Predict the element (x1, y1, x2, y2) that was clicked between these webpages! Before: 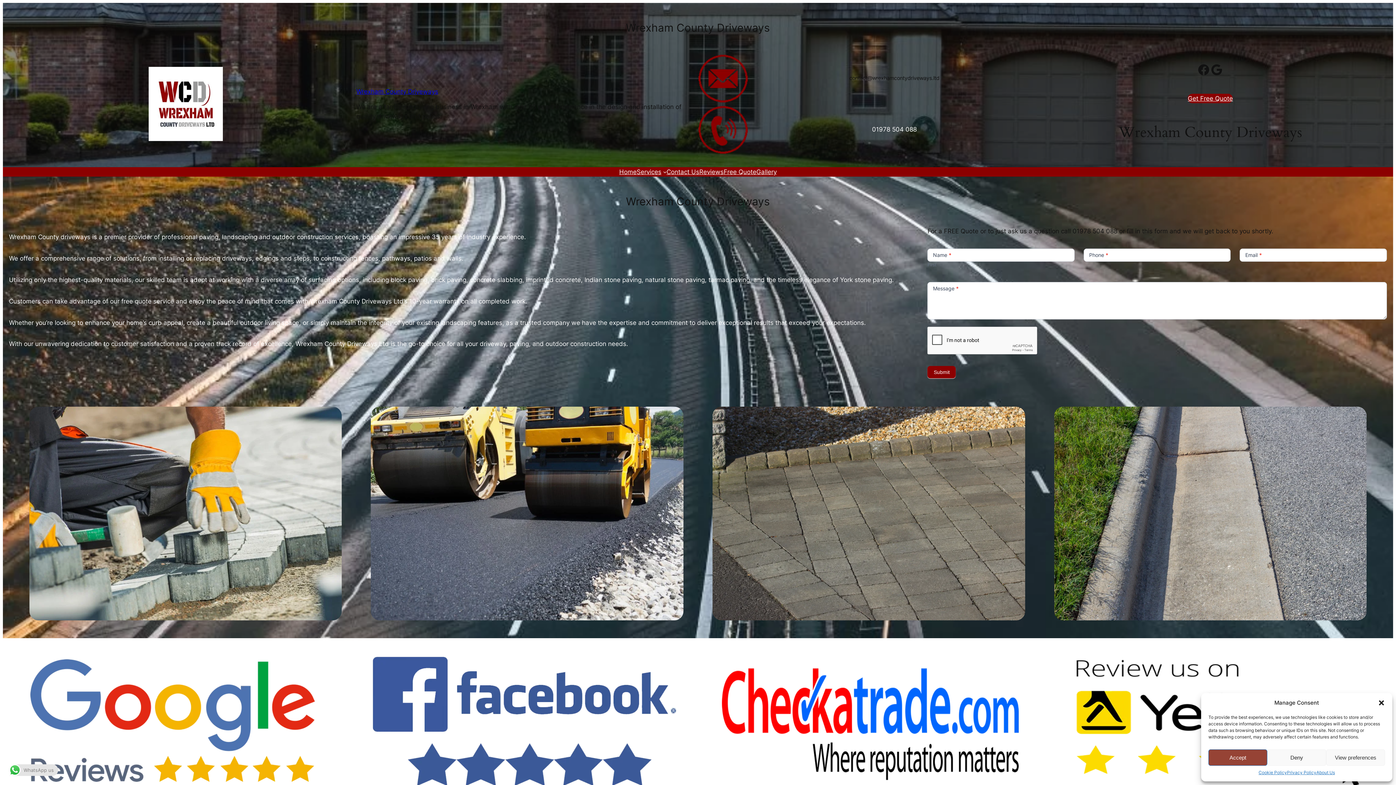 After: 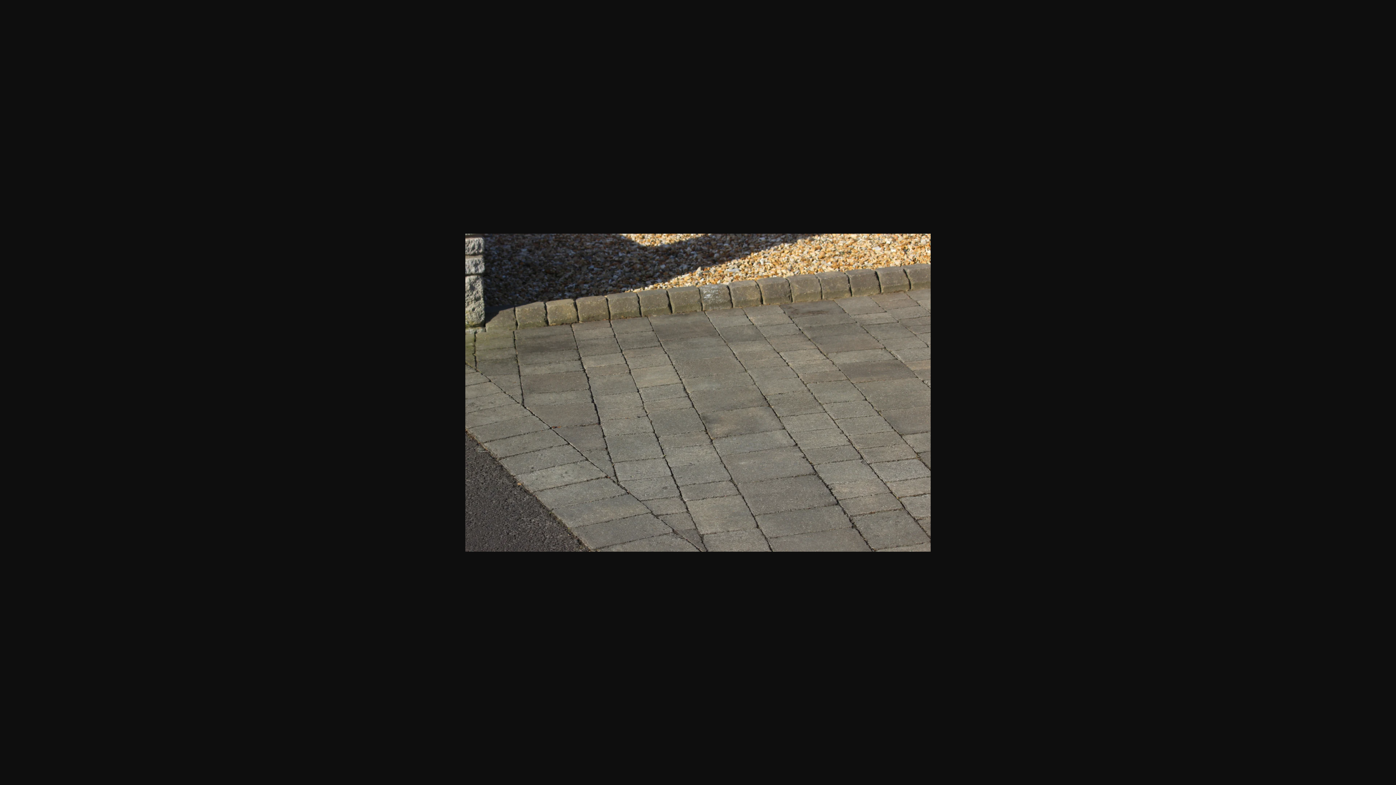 Action: bbox: (712, 406, 1025, 620)